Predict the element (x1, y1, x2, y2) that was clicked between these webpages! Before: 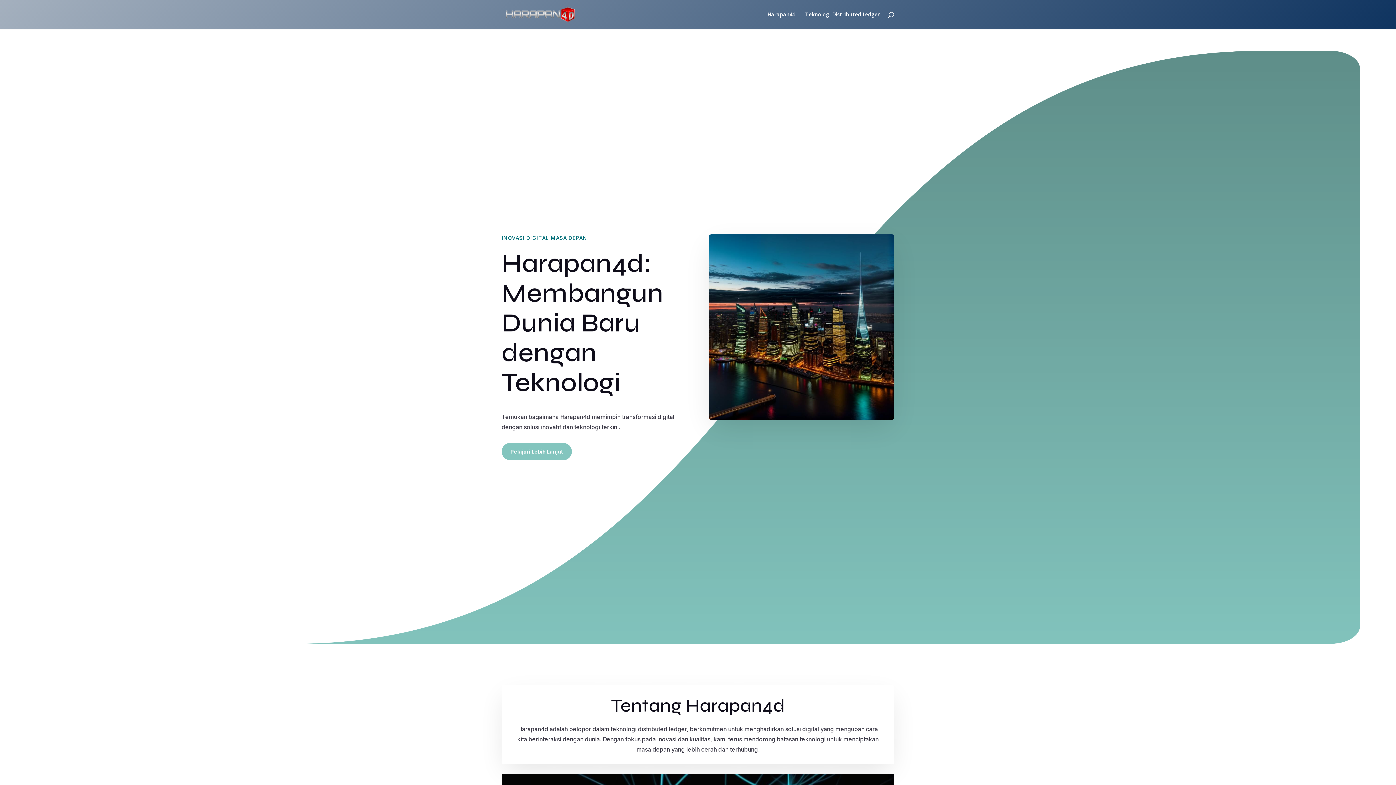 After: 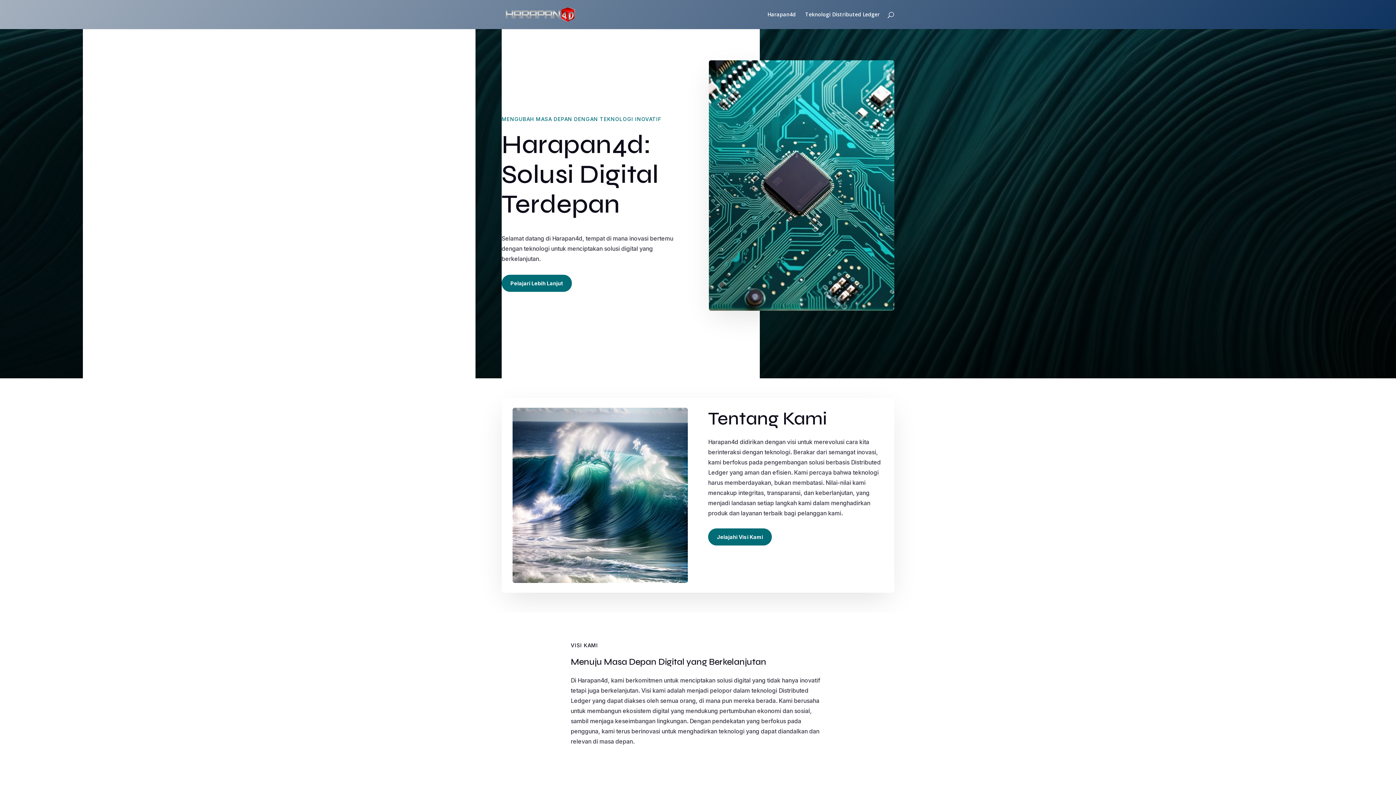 Action: bbox: (805, 12, 880, 29) label: Teknologi Distributed Ledger